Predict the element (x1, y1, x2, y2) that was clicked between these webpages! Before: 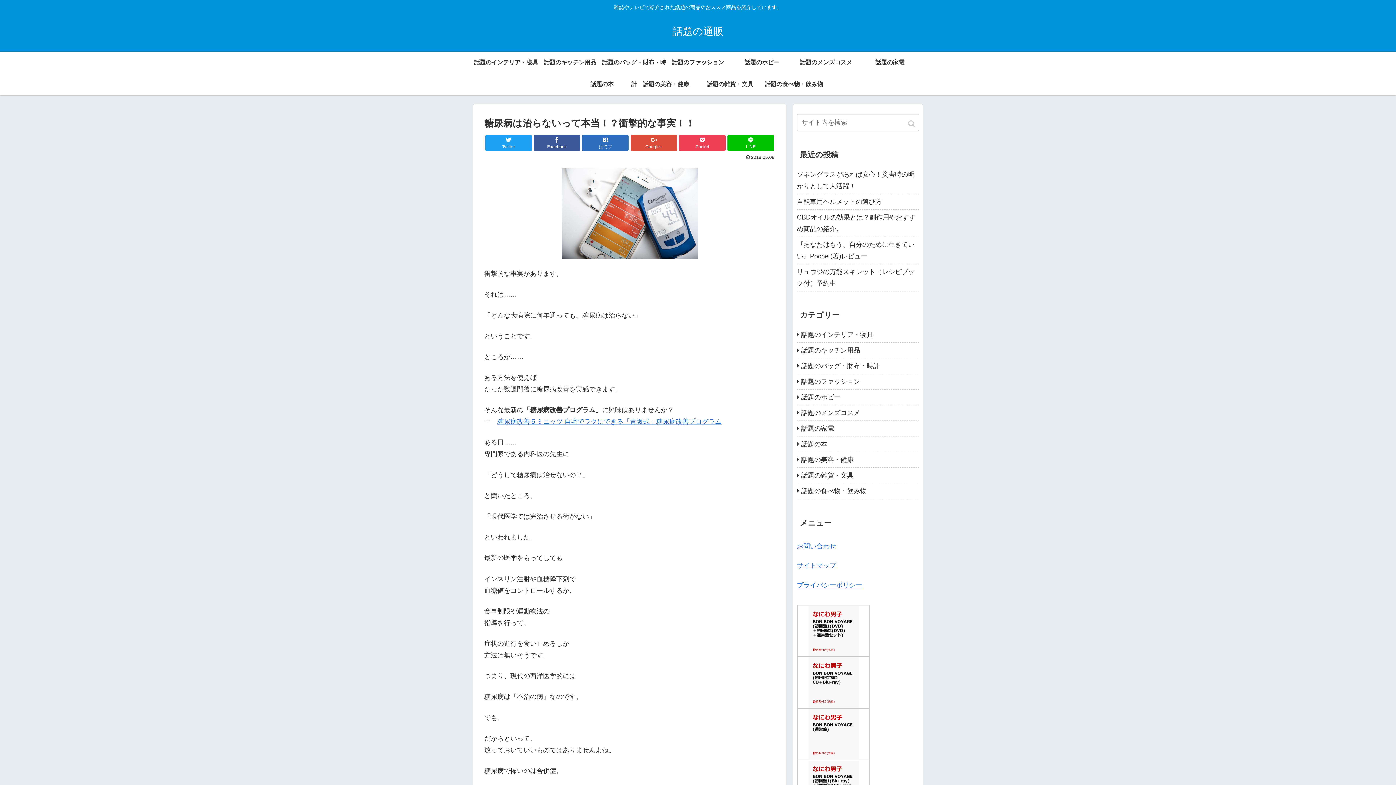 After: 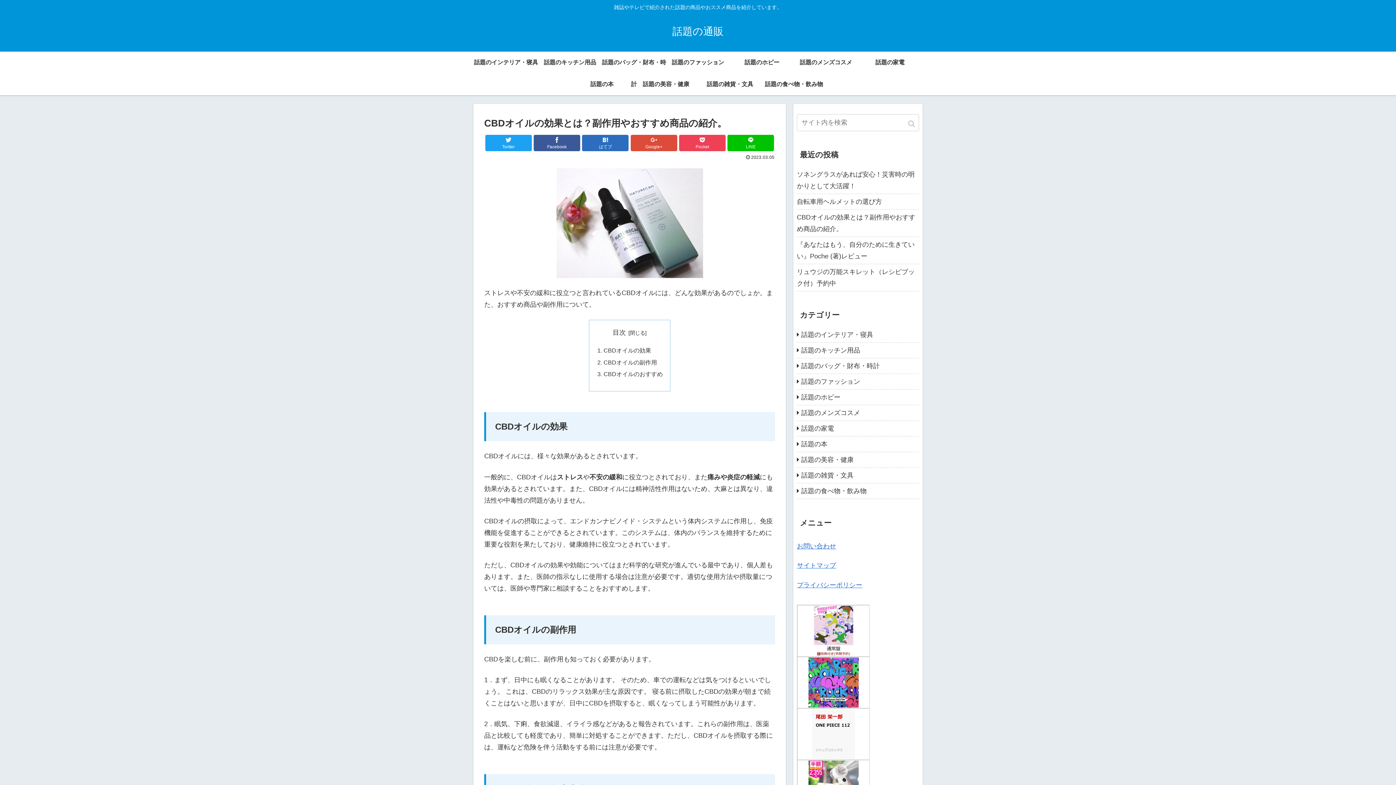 Action: bbox: (797, 209, 919, 237) label: CBDオイルの効果とは？副作用やおすすめ商品の紹介。